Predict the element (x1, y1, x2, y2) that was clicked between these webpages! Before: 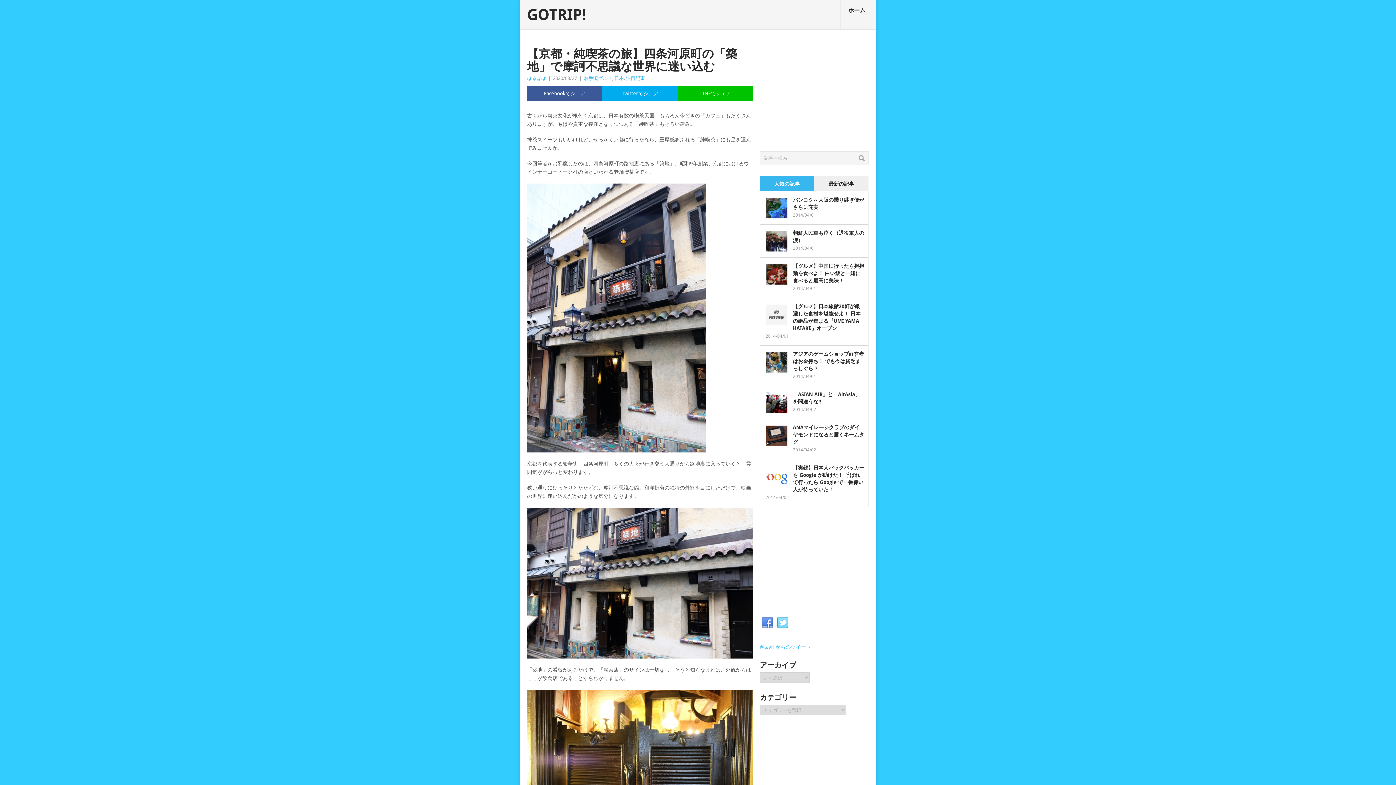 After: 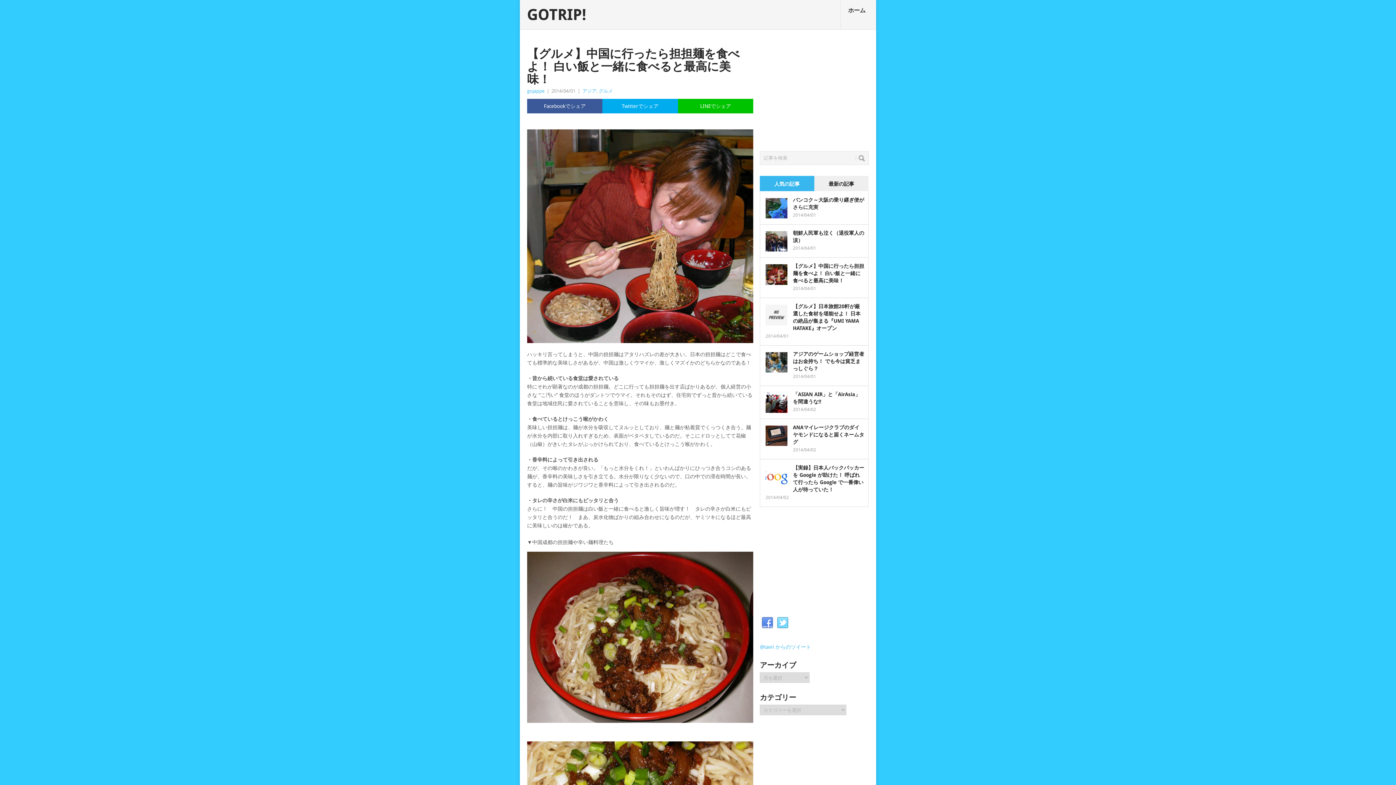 Action: label: 【グルメ】中国に行ったら担担麺を食べよ！ 白い飯と一緒に食べると最高に美味！ bbox: (793, 263, 864, 283)